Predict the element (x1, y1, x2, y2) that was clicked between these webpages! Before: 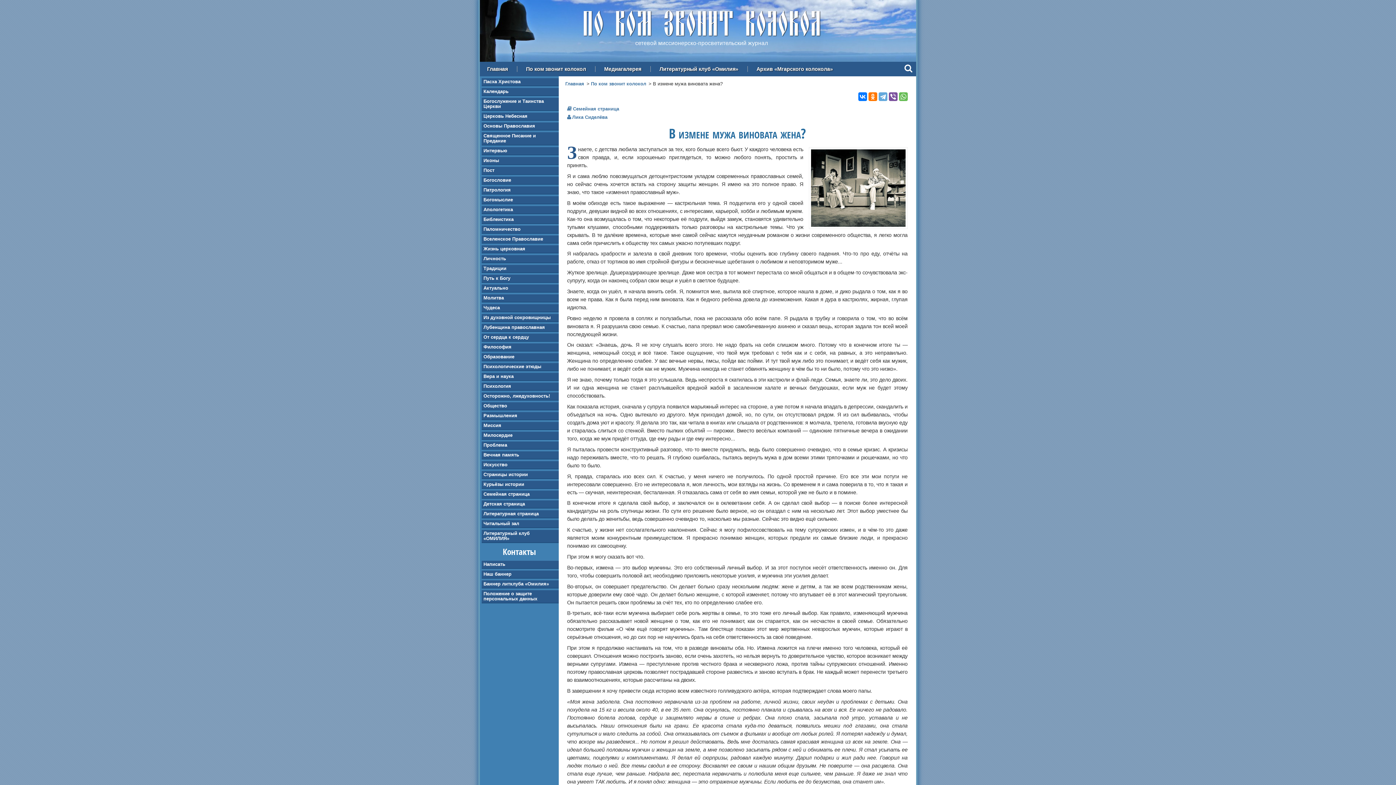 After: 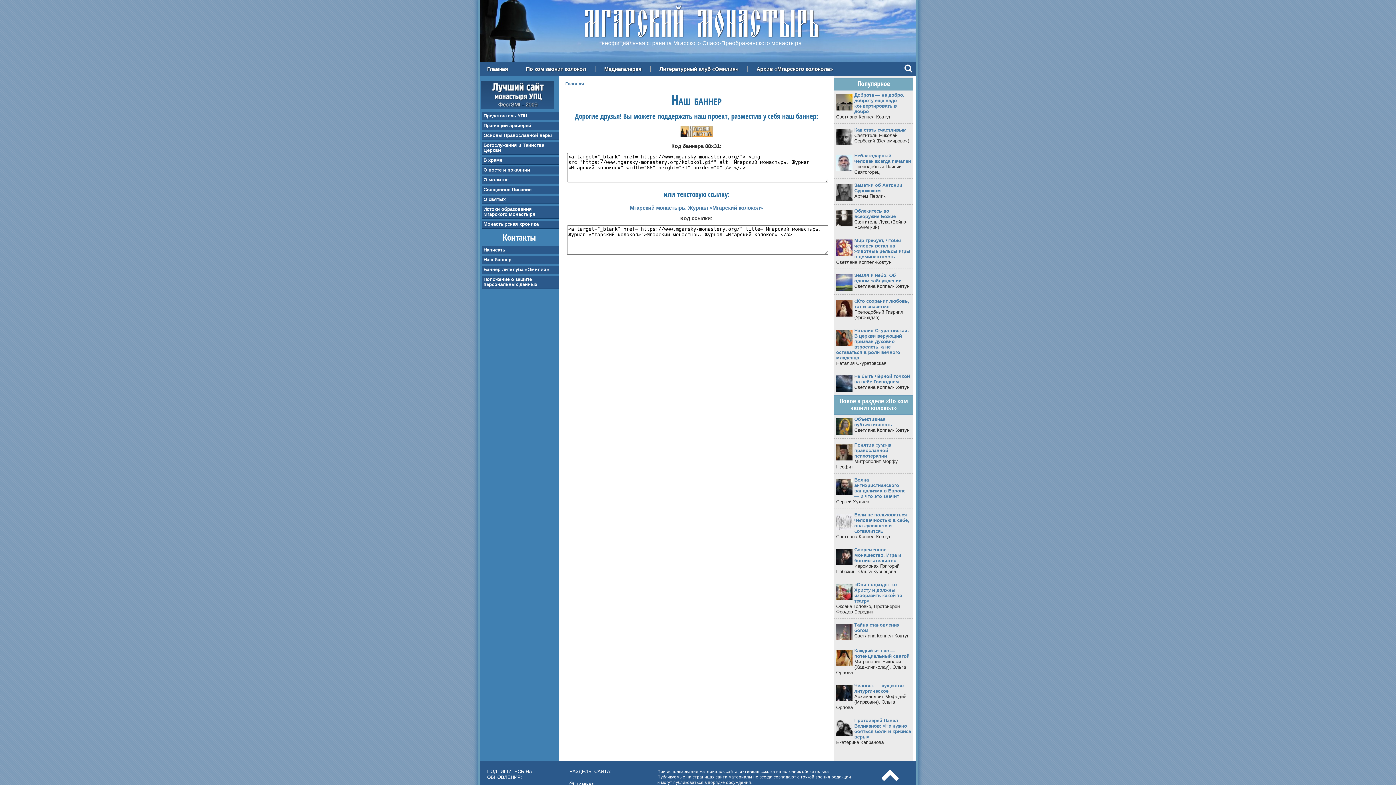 Action: bbox: (481, 570, 558, 578) label: Наш баннер